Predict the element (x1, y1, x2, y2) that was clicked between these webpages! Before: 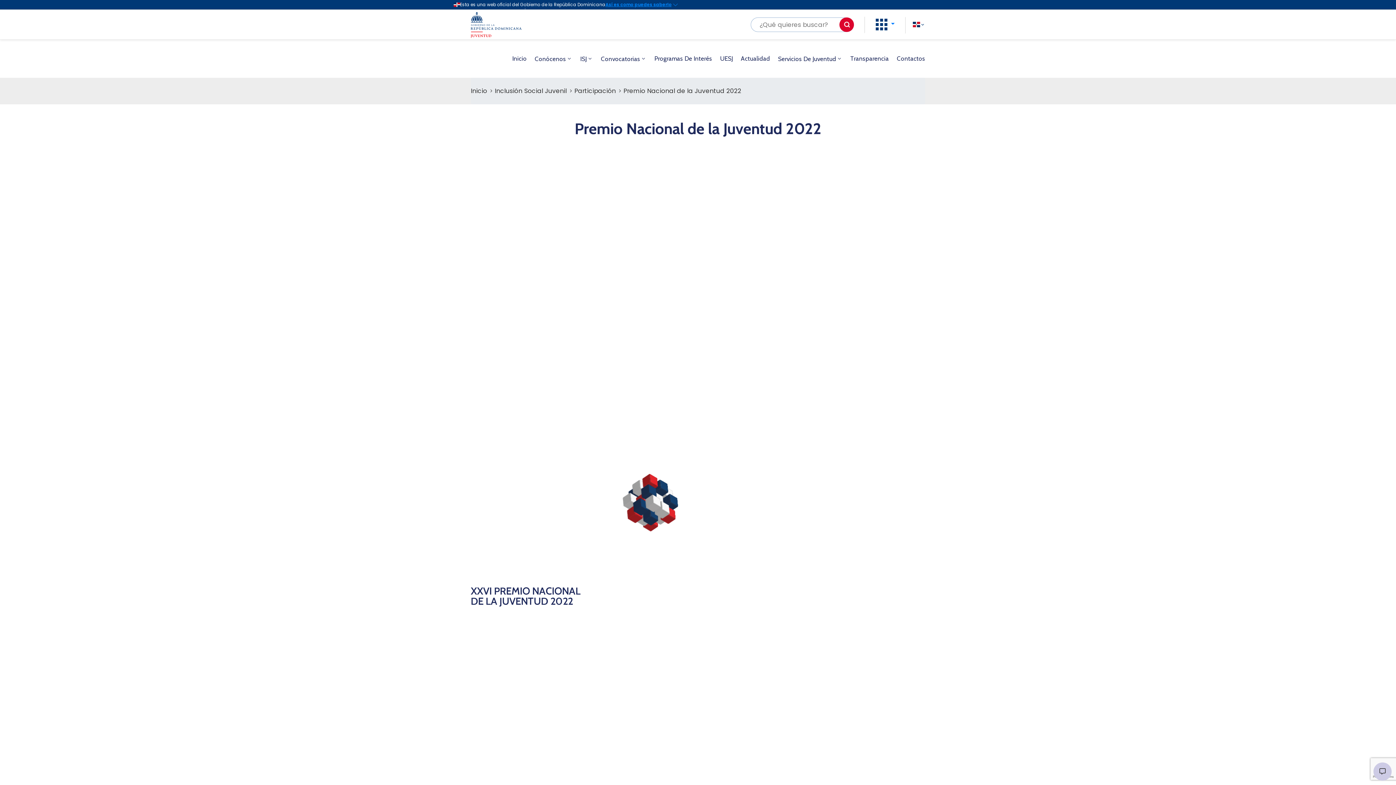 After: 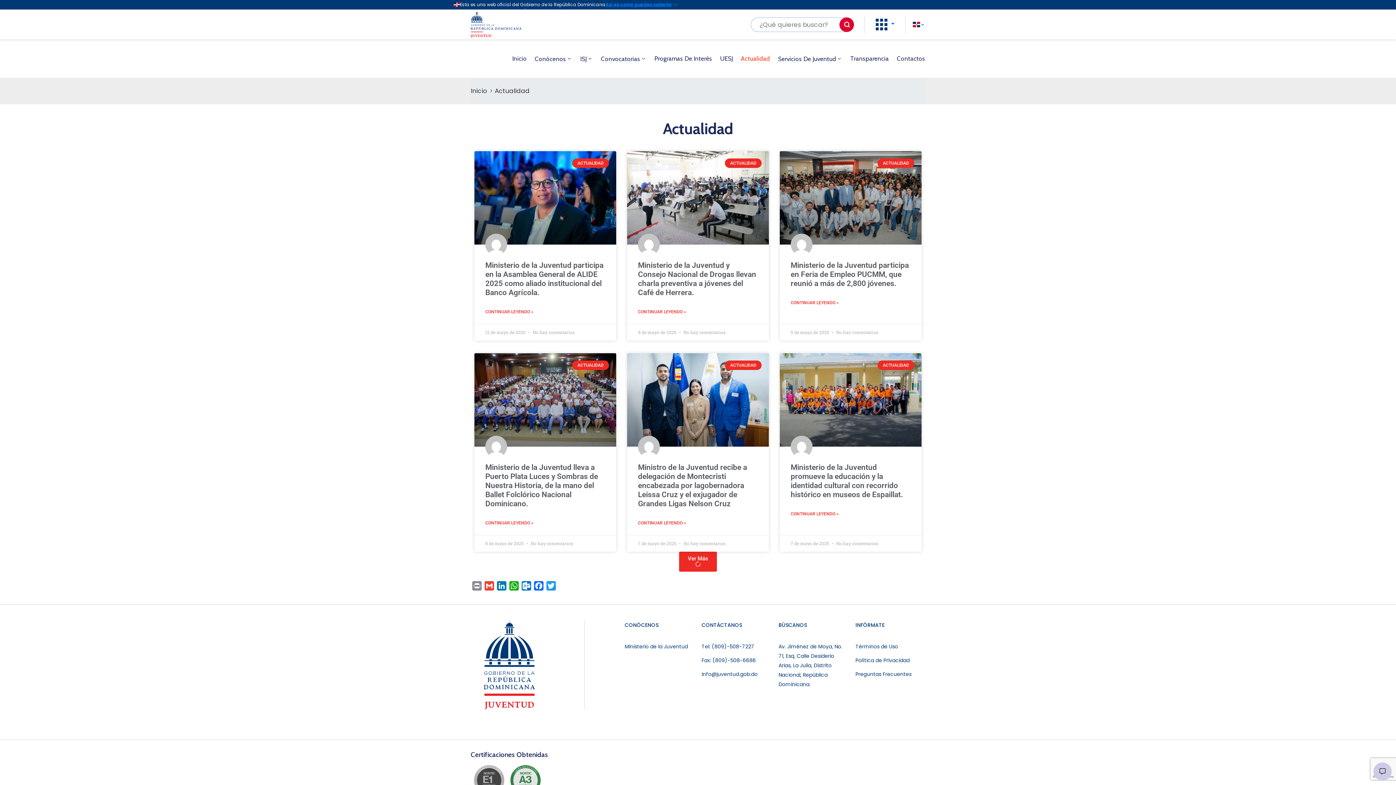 Action: bbox: (737, 39, 774, 77) label: Actualidad